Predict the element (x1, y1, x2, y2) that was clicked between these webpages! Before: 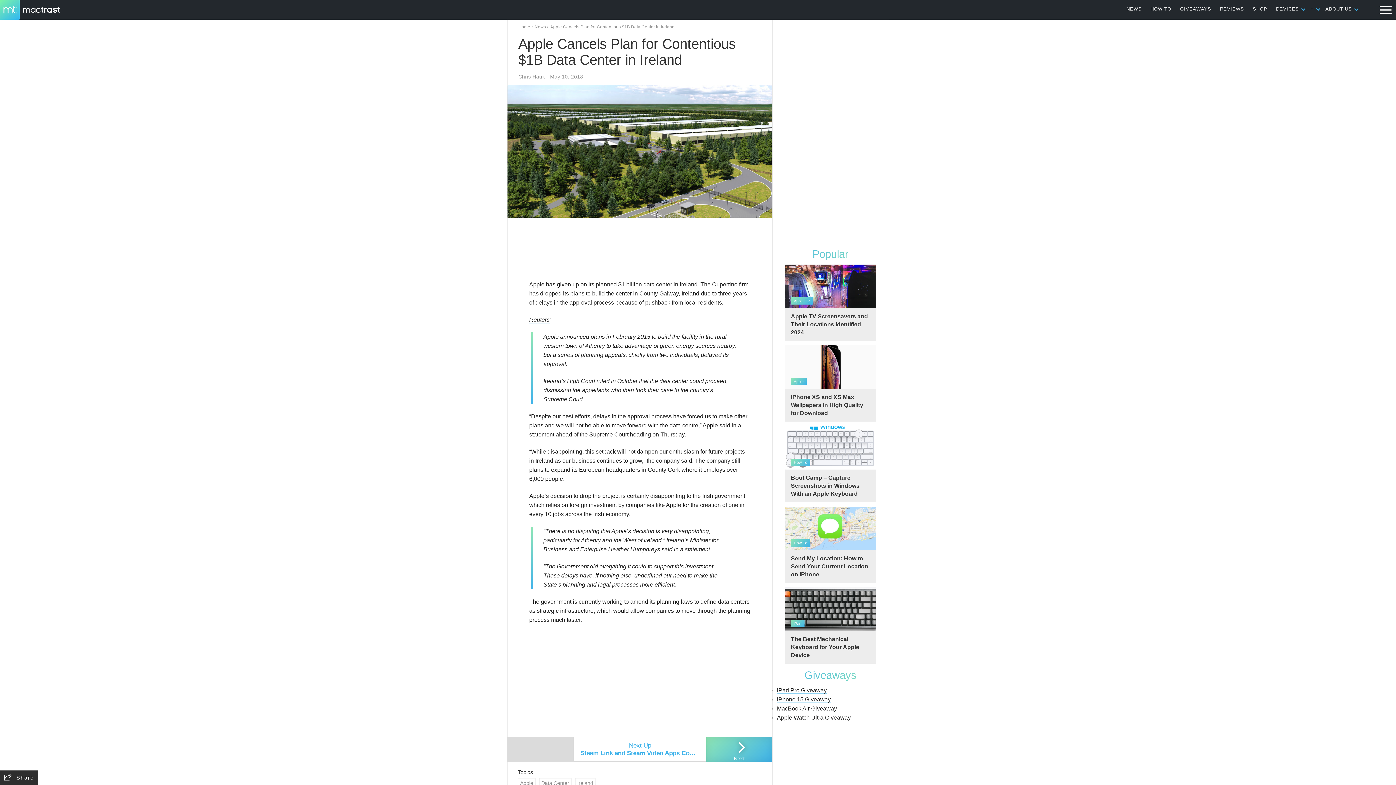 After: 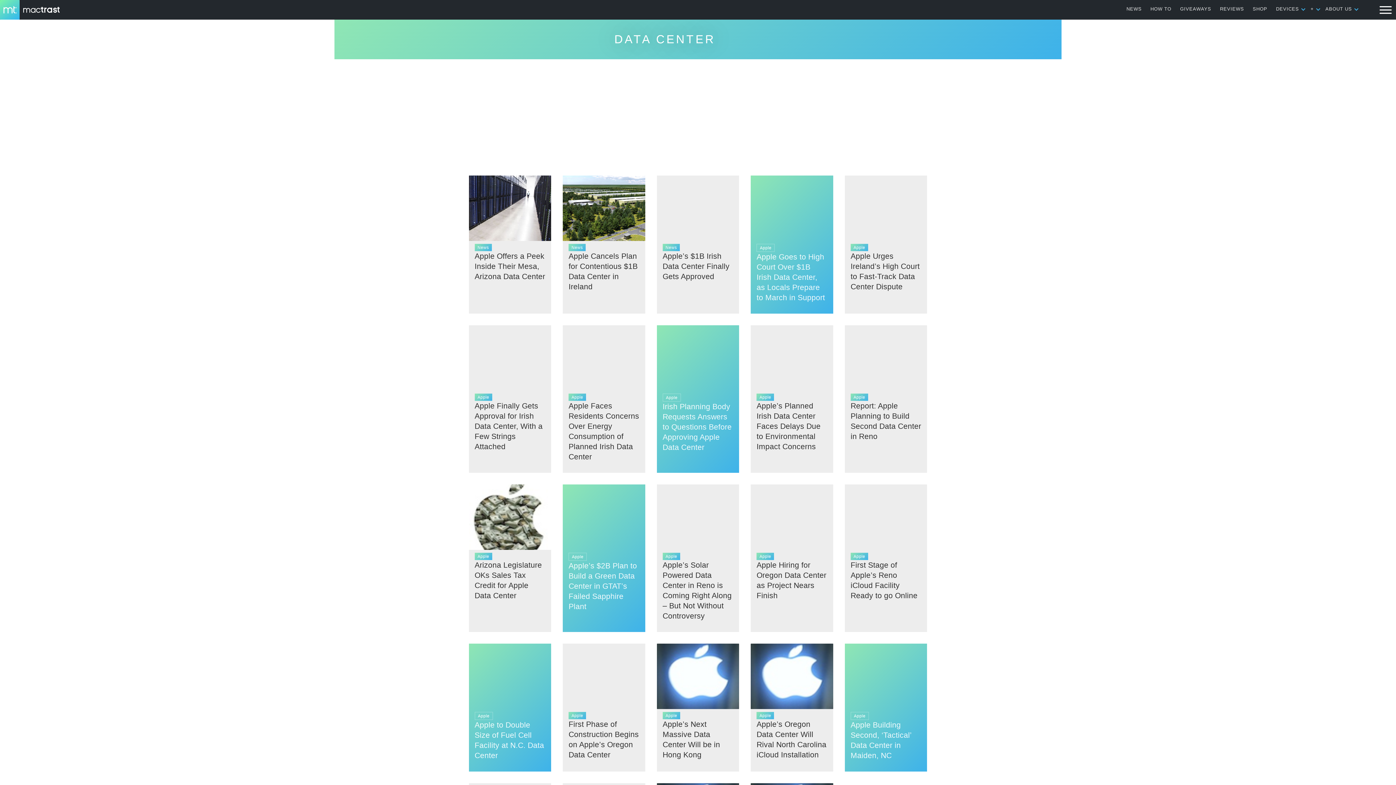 Action: bbox: (539, 778, 571, 788) label: Data Center